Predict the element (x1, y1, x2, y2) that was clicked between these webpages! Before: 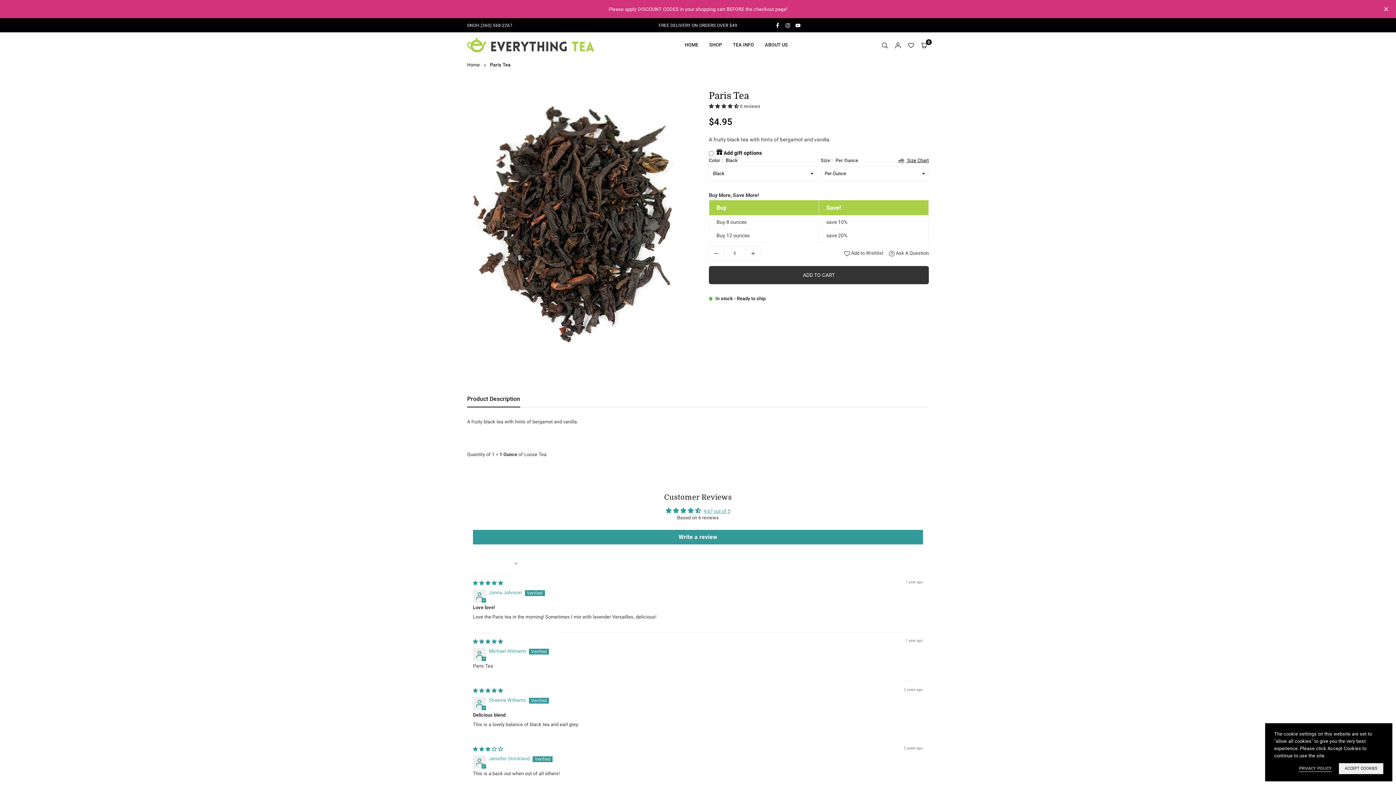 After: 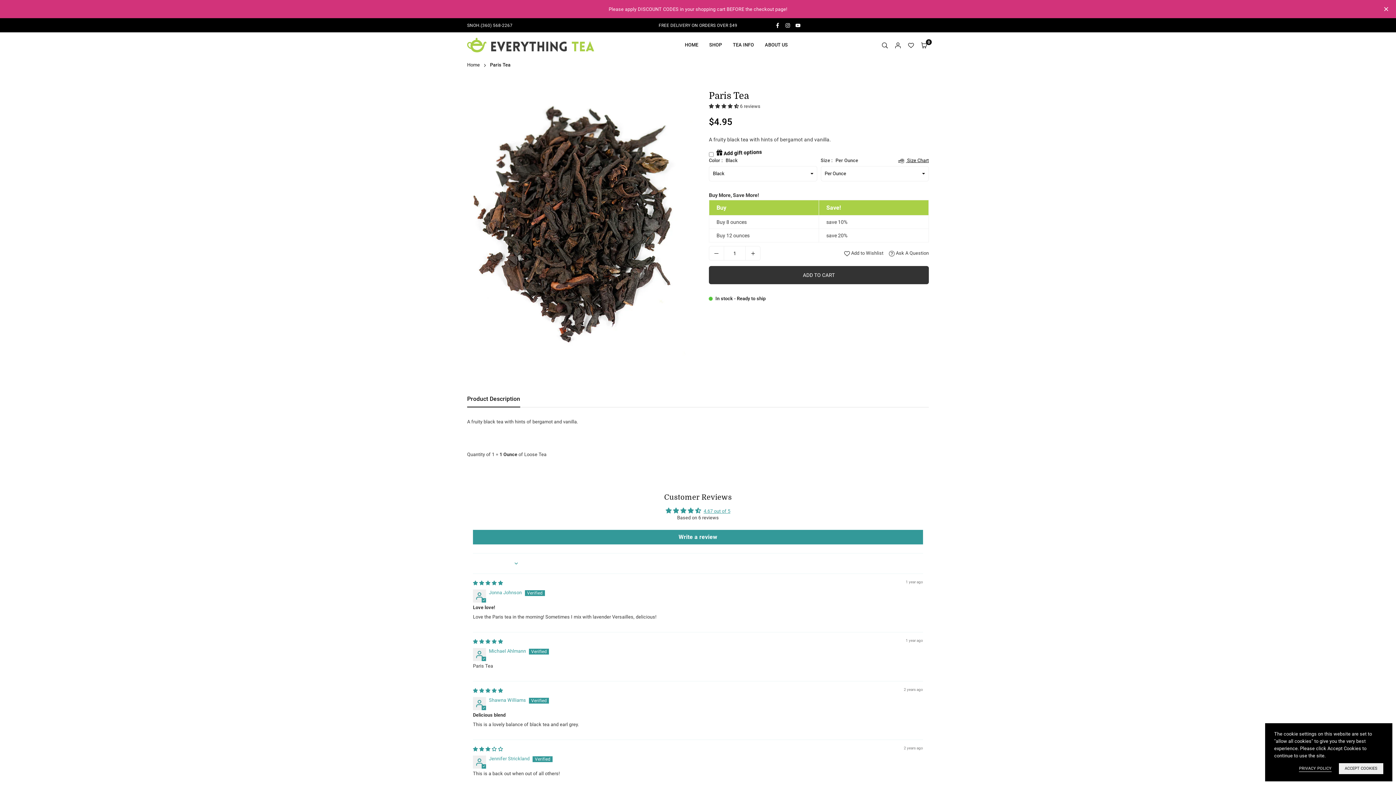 Action: bbox: (795, 22, 800, 27) label: YOUTUBE